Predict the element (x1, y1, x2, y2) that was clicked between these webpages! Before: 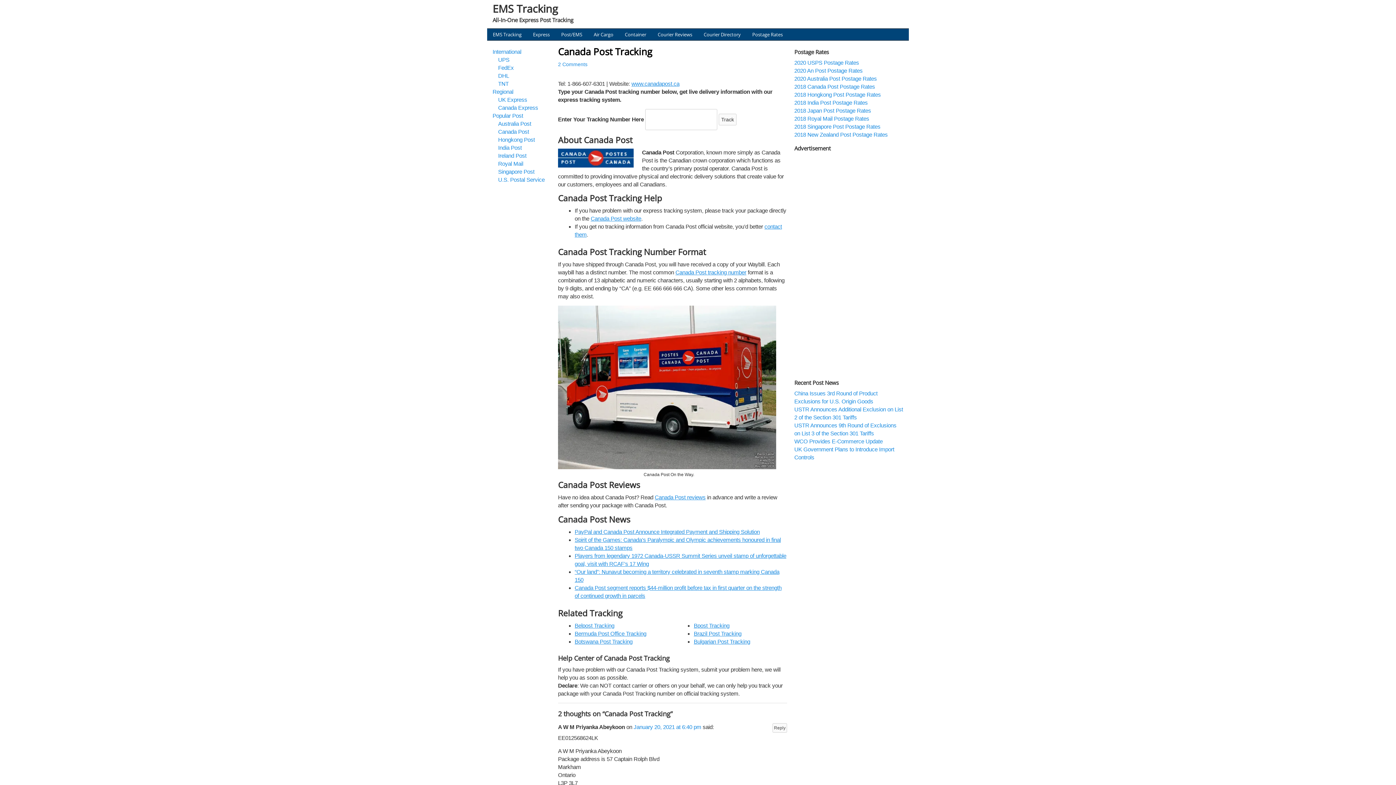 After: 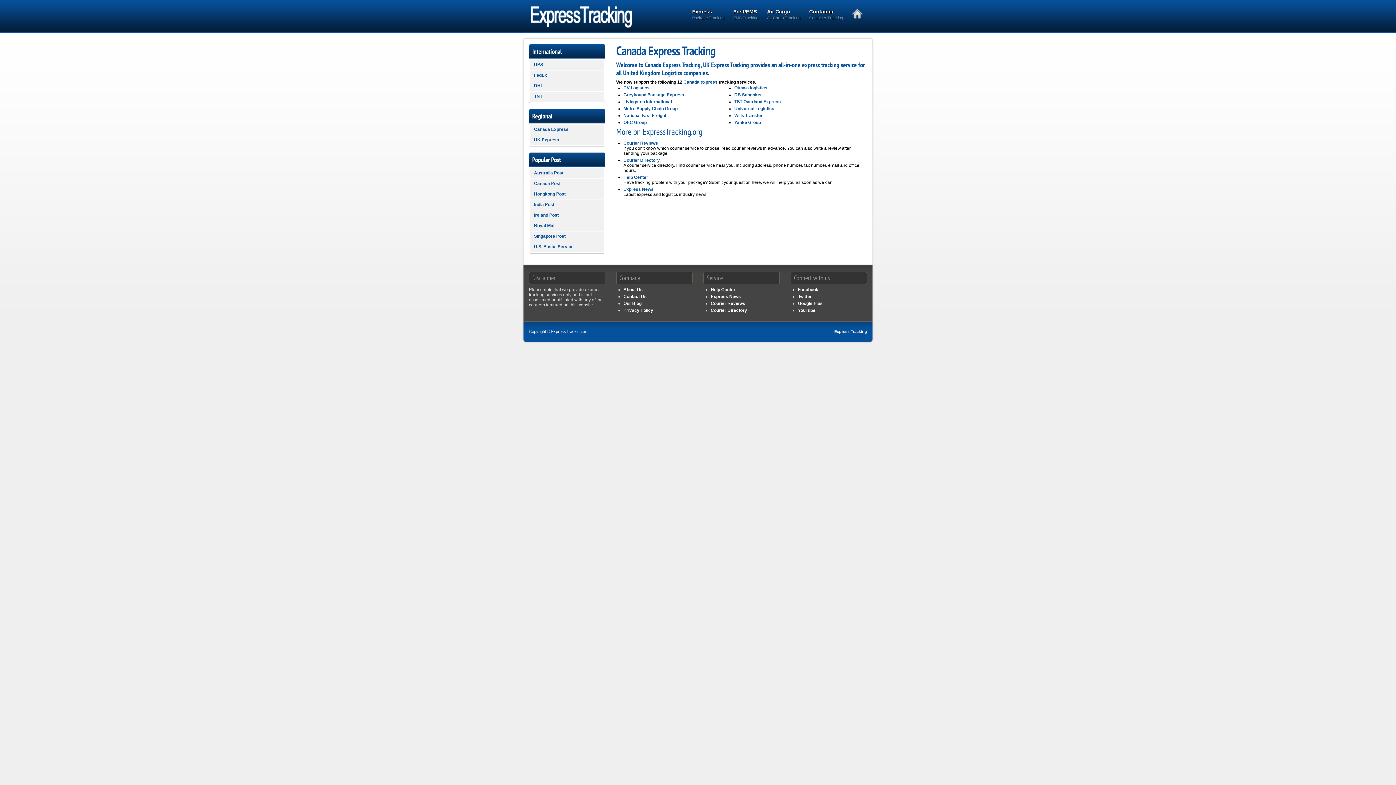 Action: bbox: (498, 104, 538, 110) label: Canada Express